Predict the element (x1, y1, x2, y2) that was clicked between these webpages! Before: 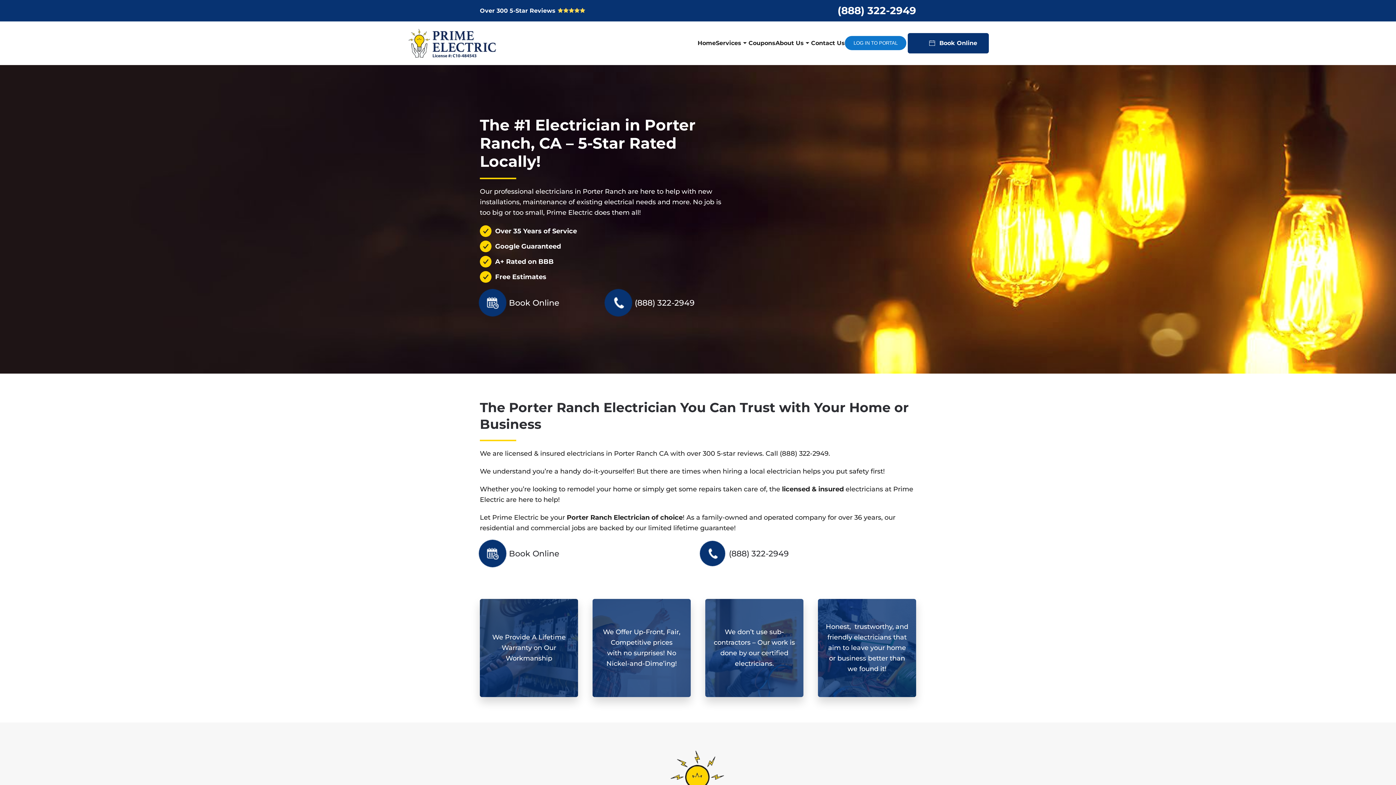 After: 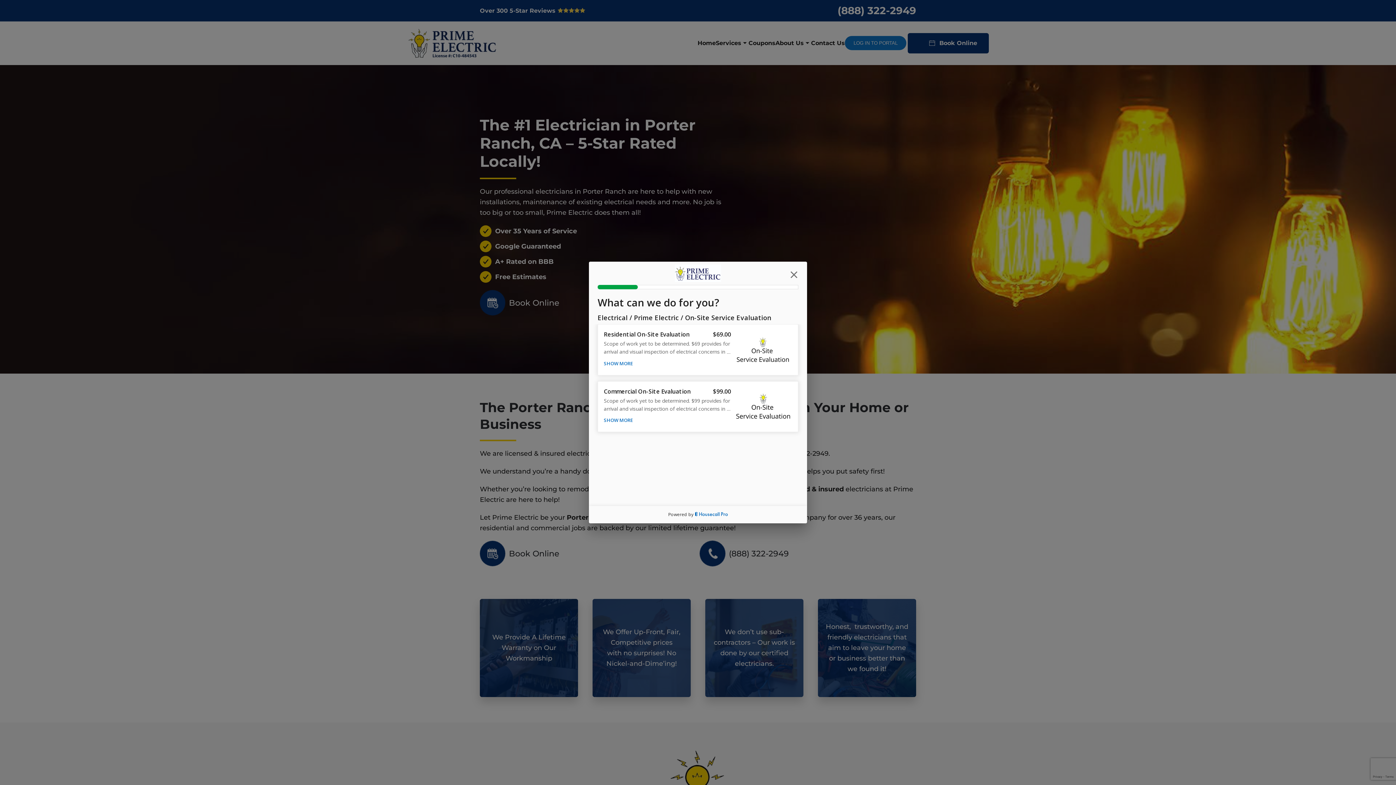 Action: bbox: (480, 290, 605, 315) label: Book Online